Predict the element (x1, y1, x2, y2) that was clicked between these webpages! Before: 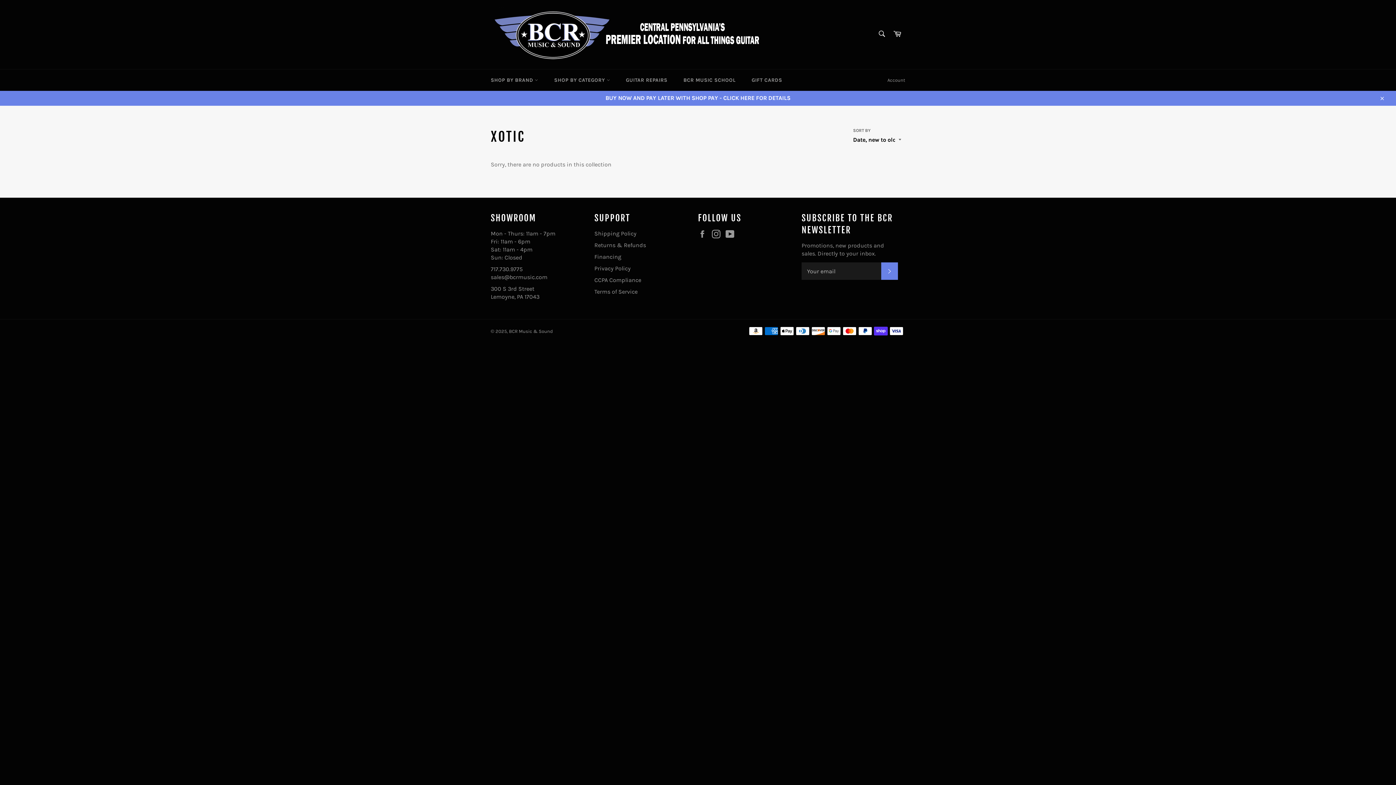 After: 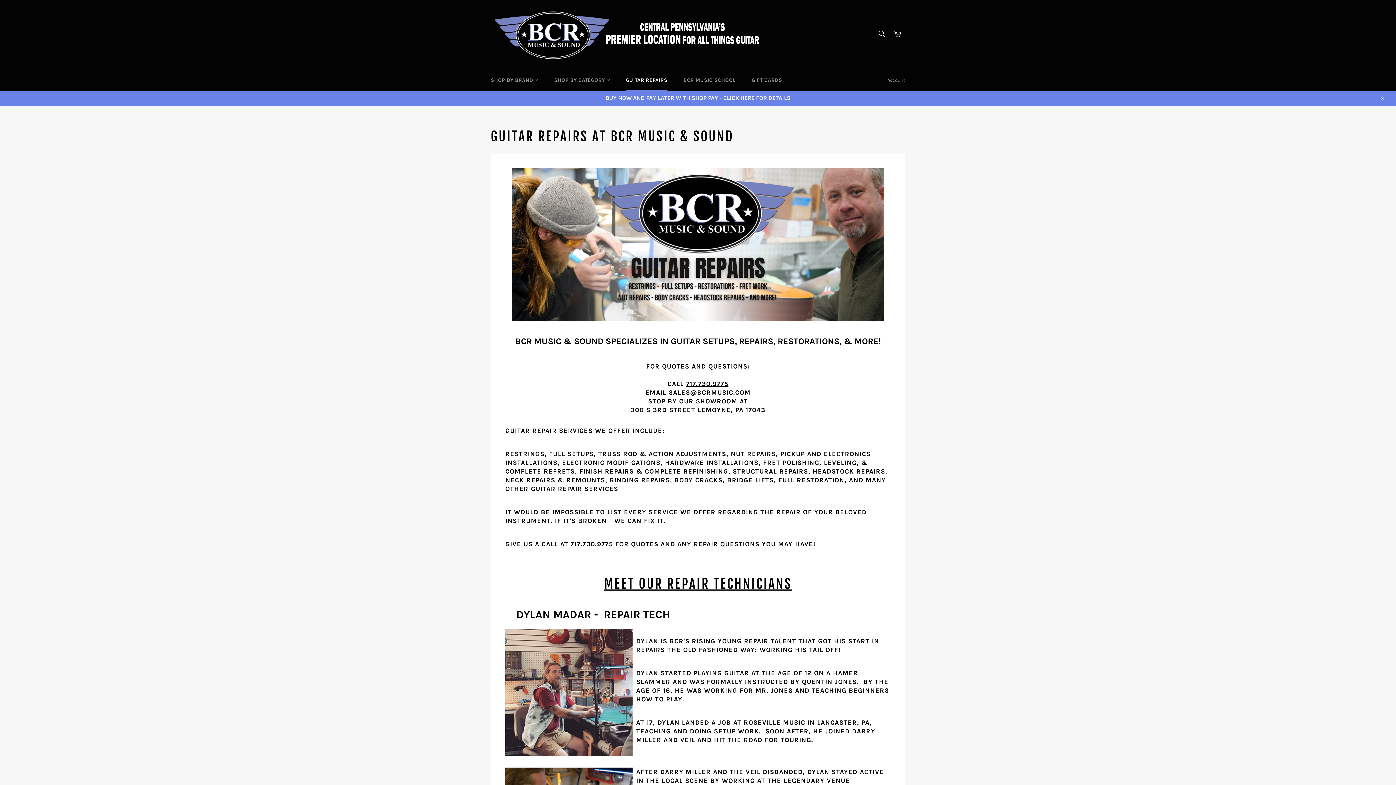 Action: bbox: (618, 69, 674, 90) label: GUITAR REPAIRS